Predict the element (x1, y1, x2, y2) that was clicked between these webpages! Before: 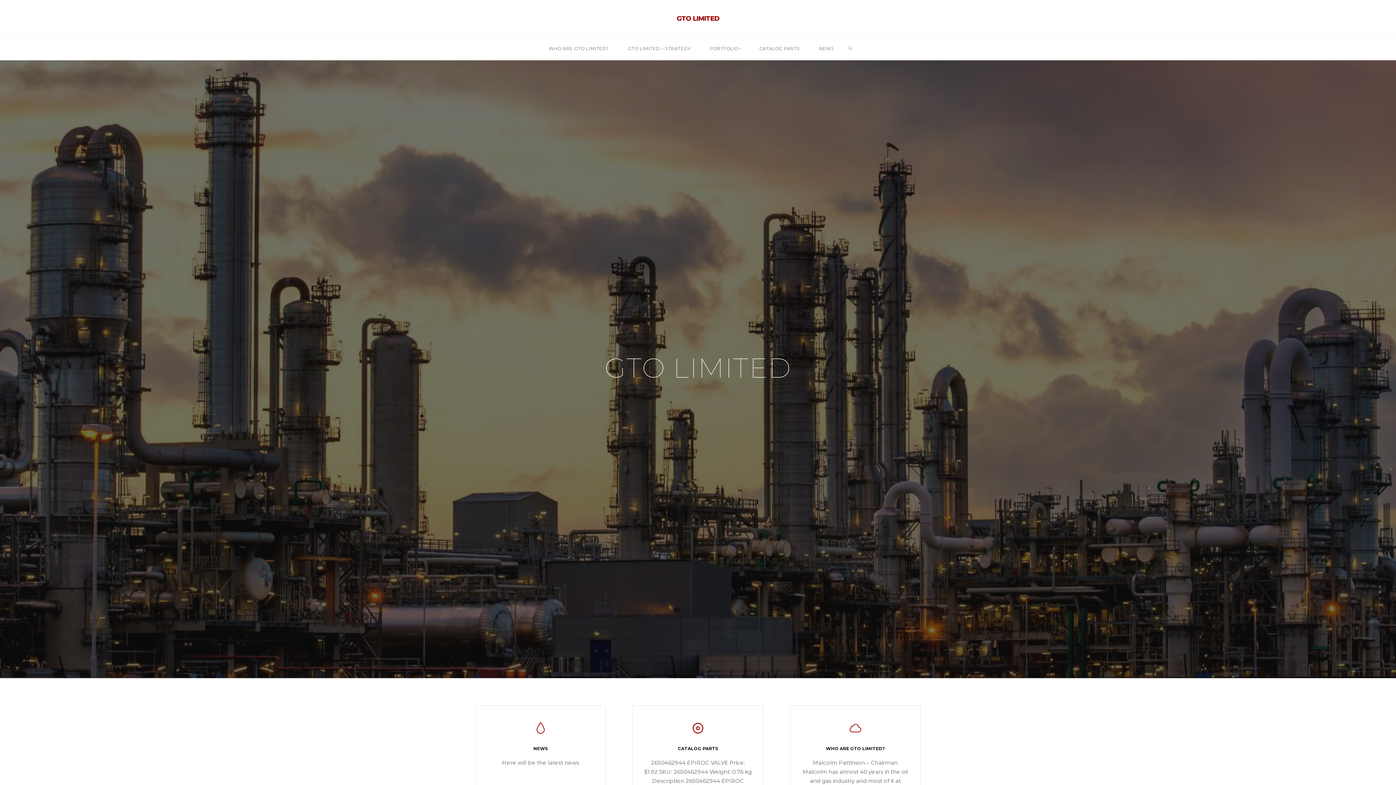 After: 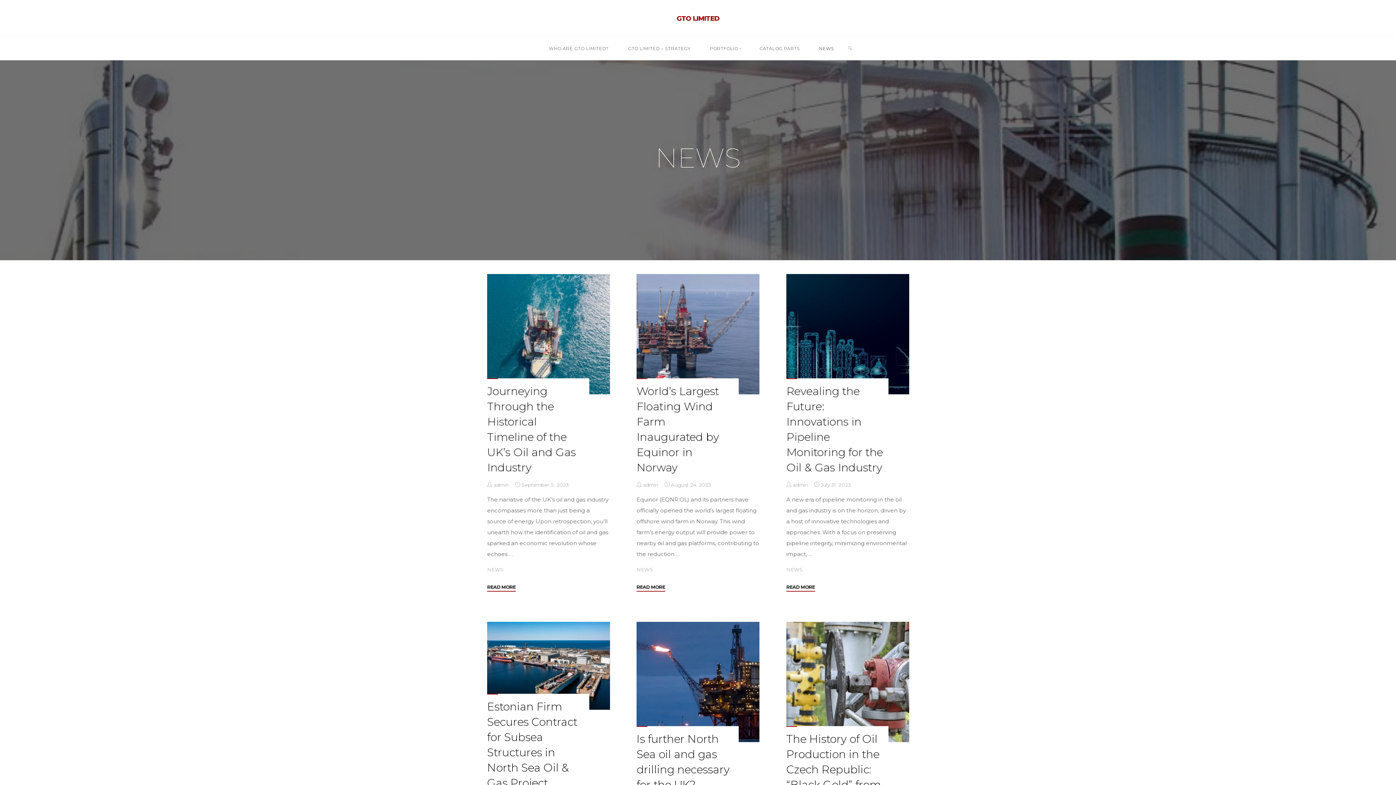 Action: bbox: (809, 36, 843, 60) label: NEWS